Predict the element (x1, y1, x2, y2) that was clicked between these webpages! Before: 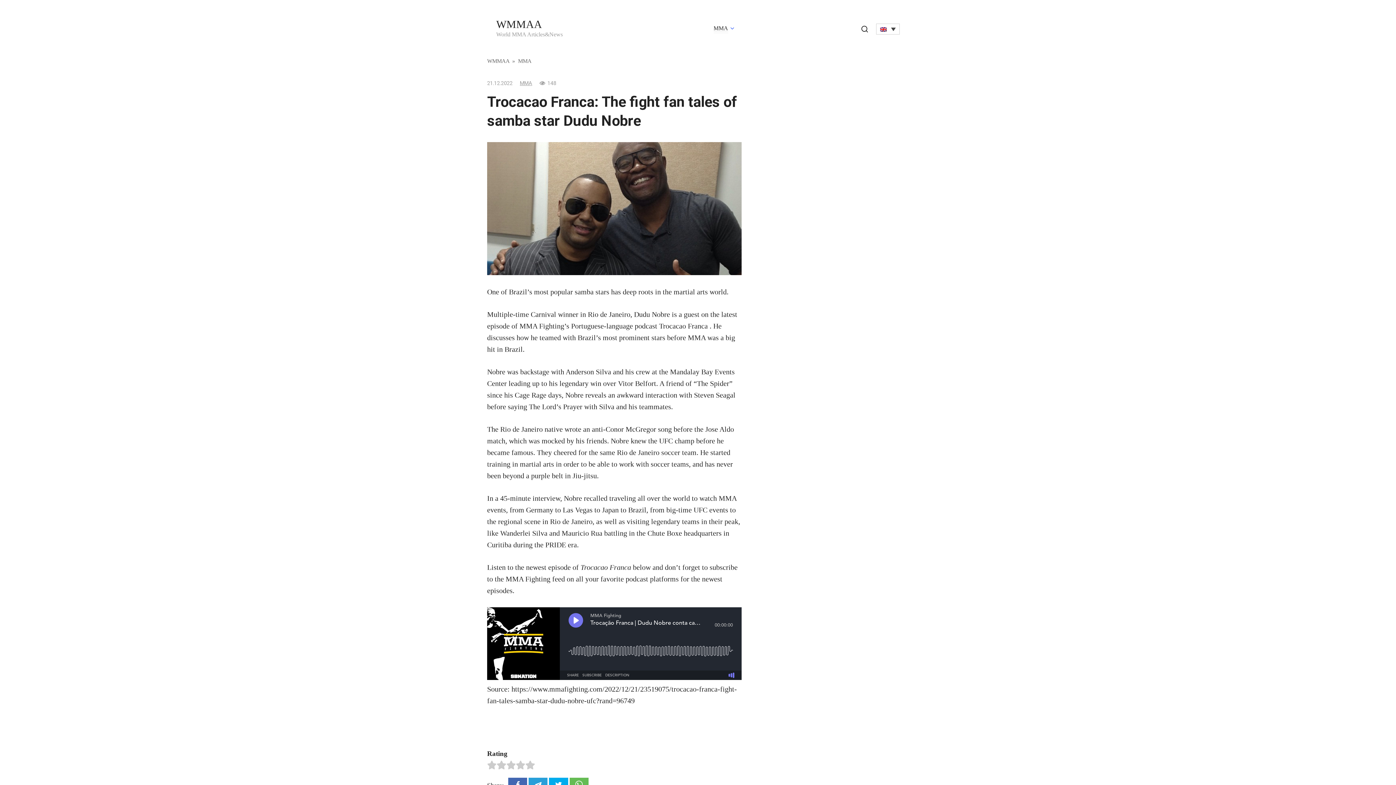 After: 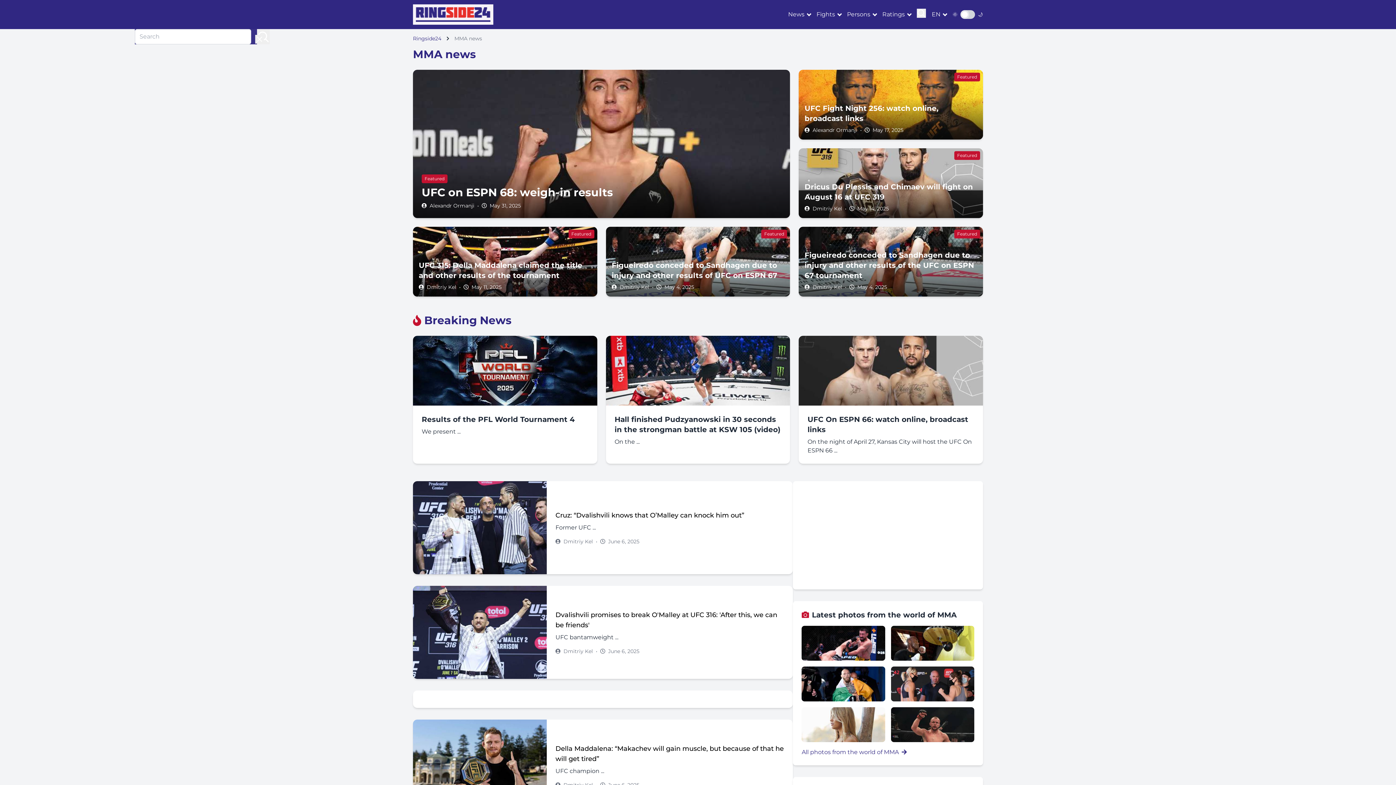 Action: bbox: (487, 57, 509, 64) label: WMMAA